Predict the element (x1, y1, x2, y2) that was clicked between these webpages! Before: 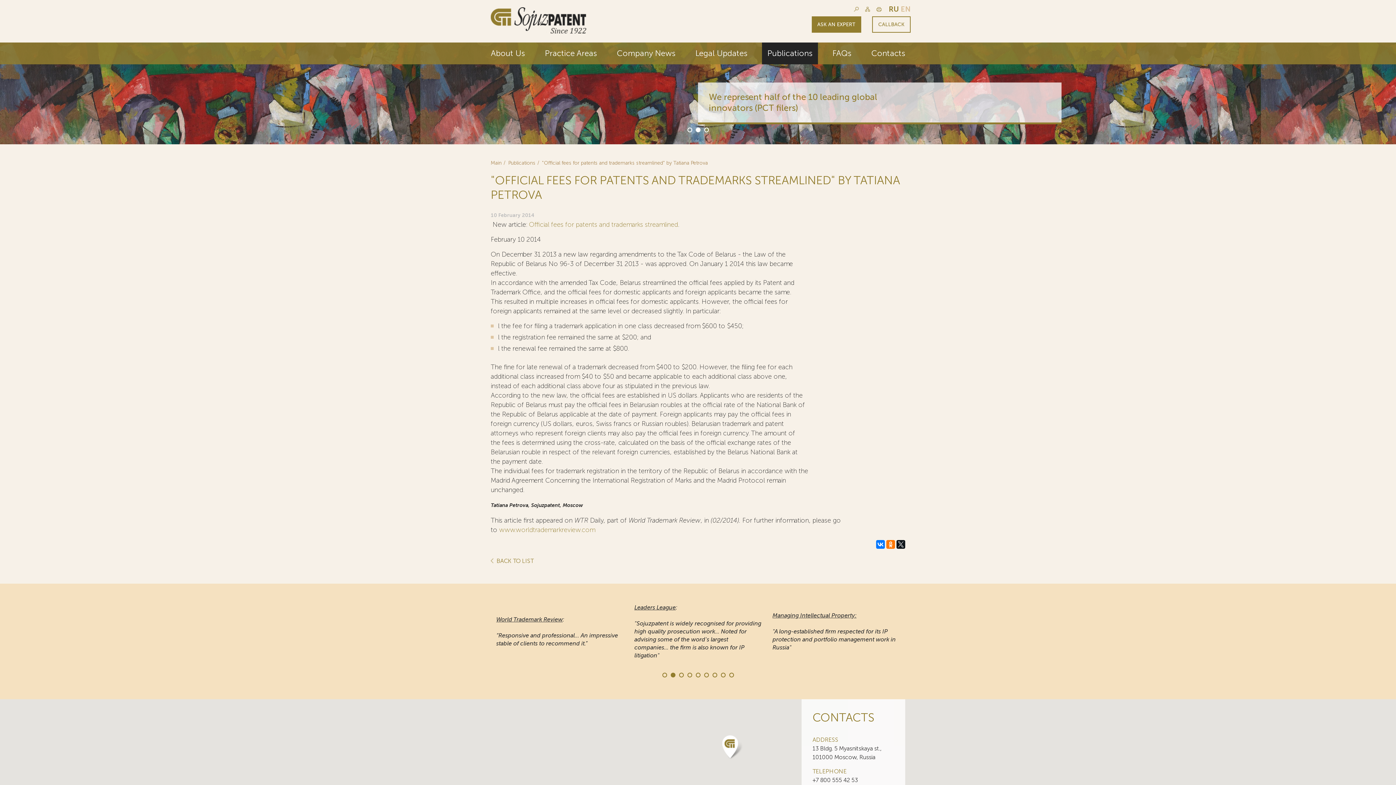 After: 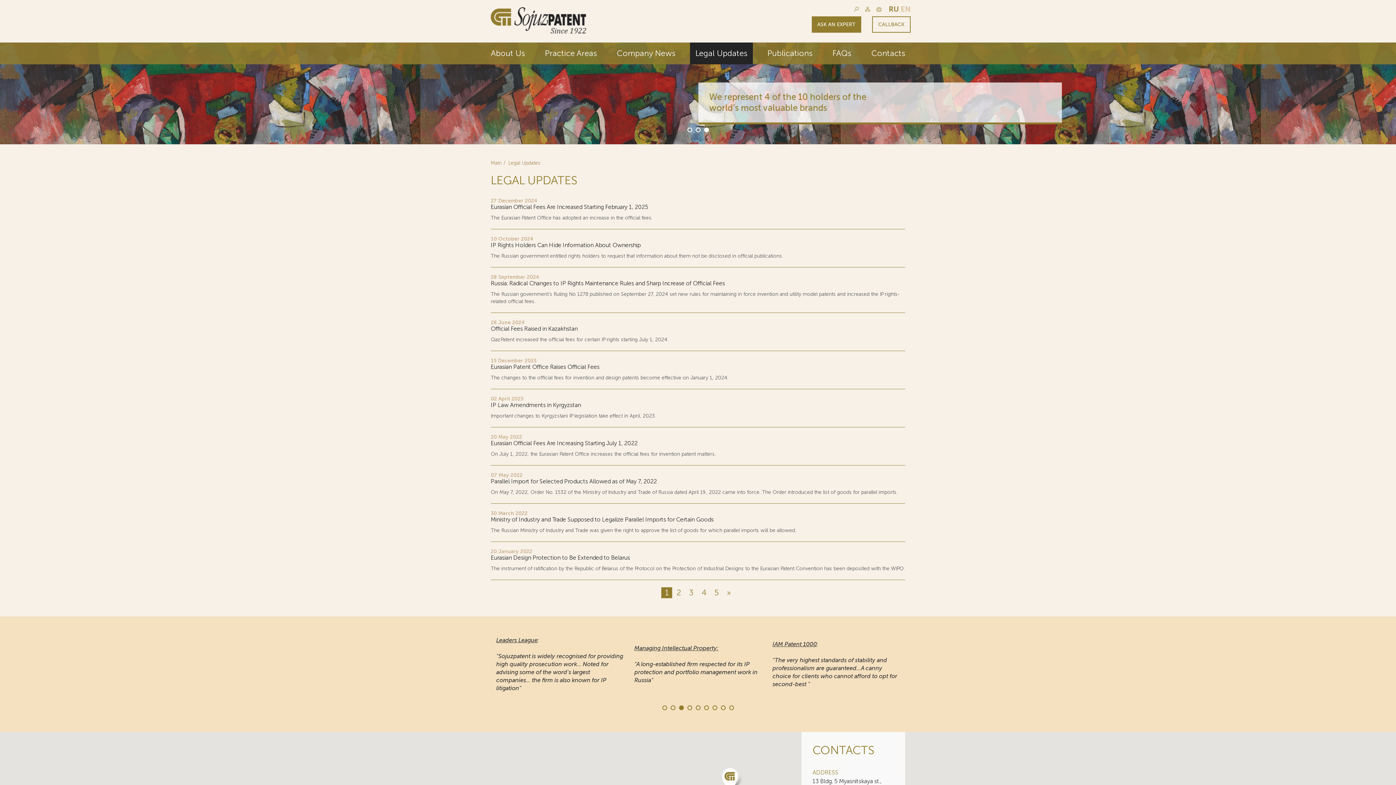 Action: label: Legal Updates bbox: (690, 42, 753, 64)